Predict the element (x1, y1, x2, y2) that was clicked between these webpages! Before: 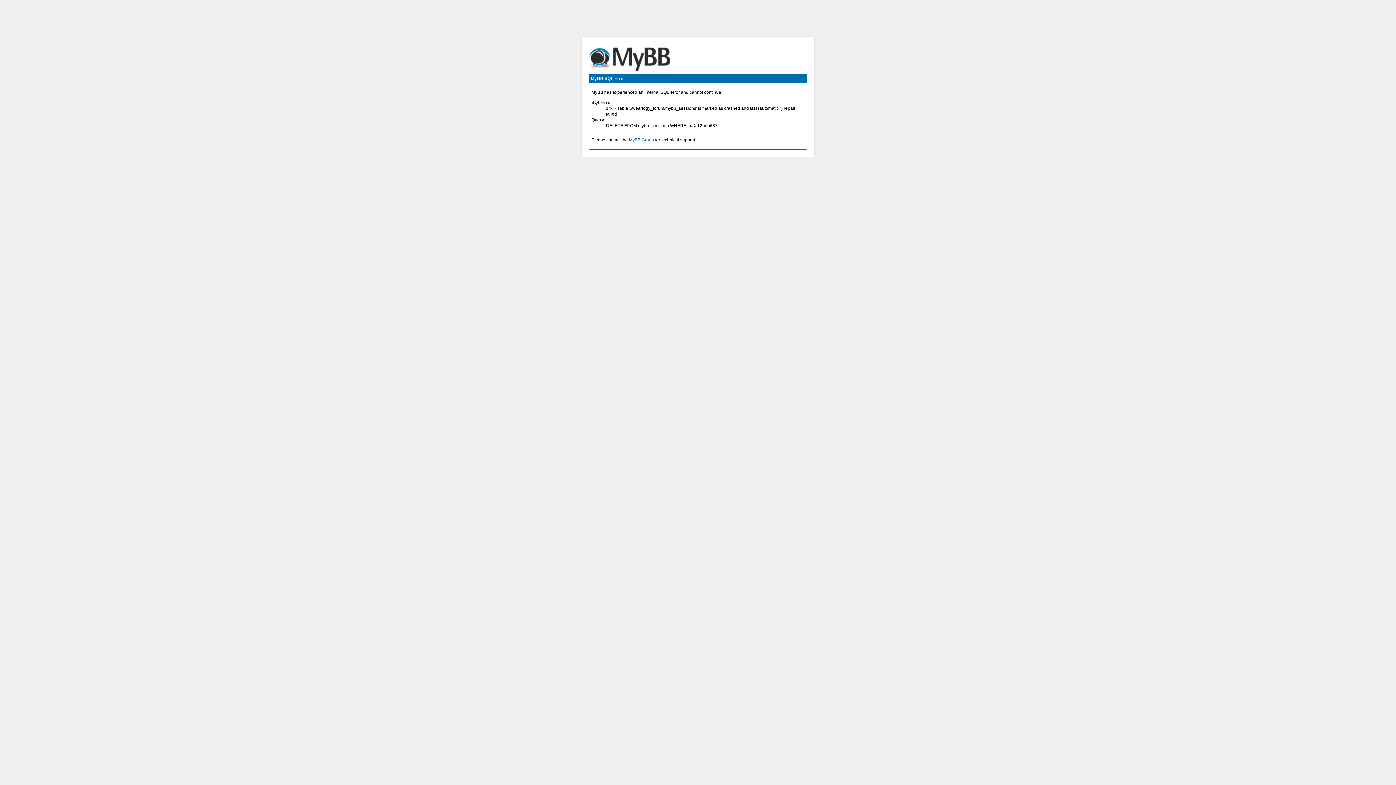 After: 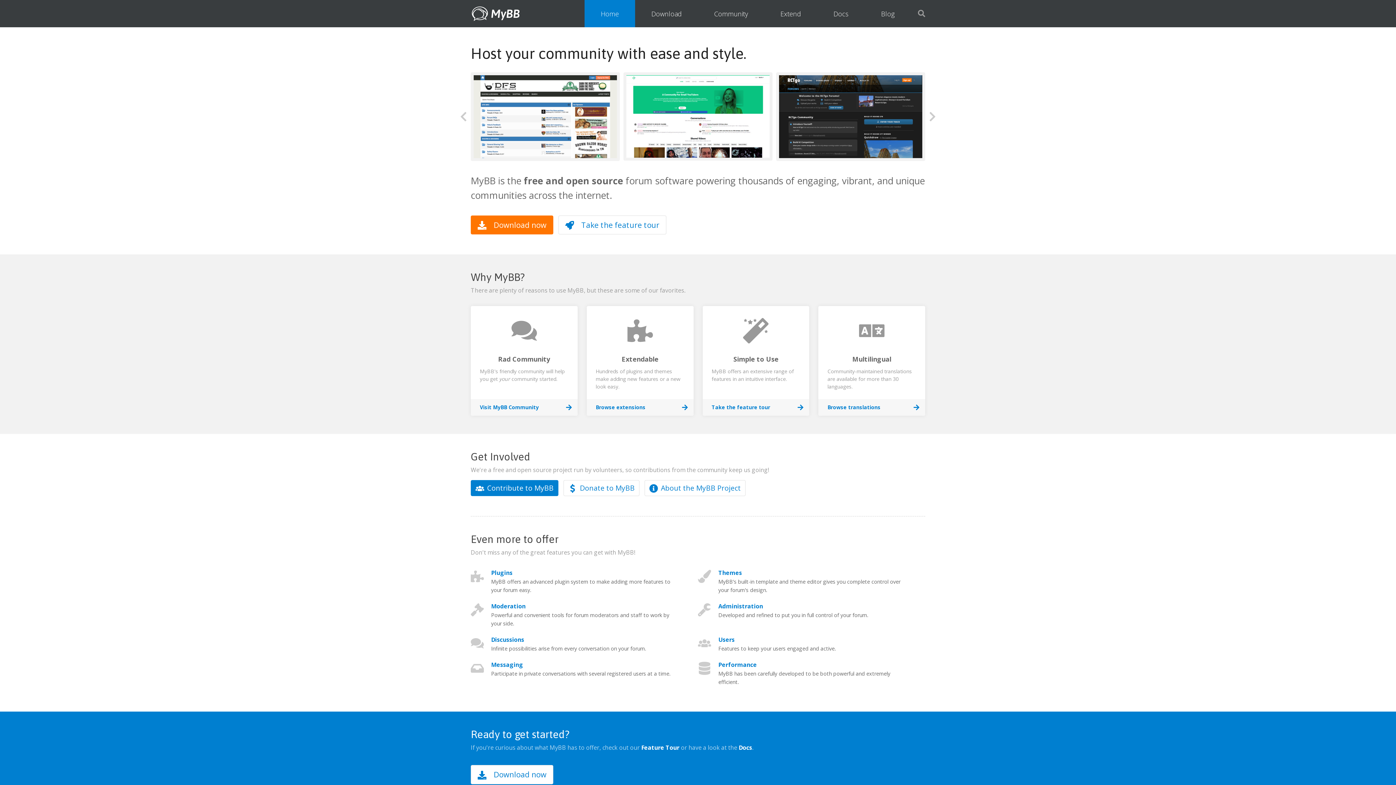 Action: bbox: (629, 137, 654, 142) label: MyBB Group